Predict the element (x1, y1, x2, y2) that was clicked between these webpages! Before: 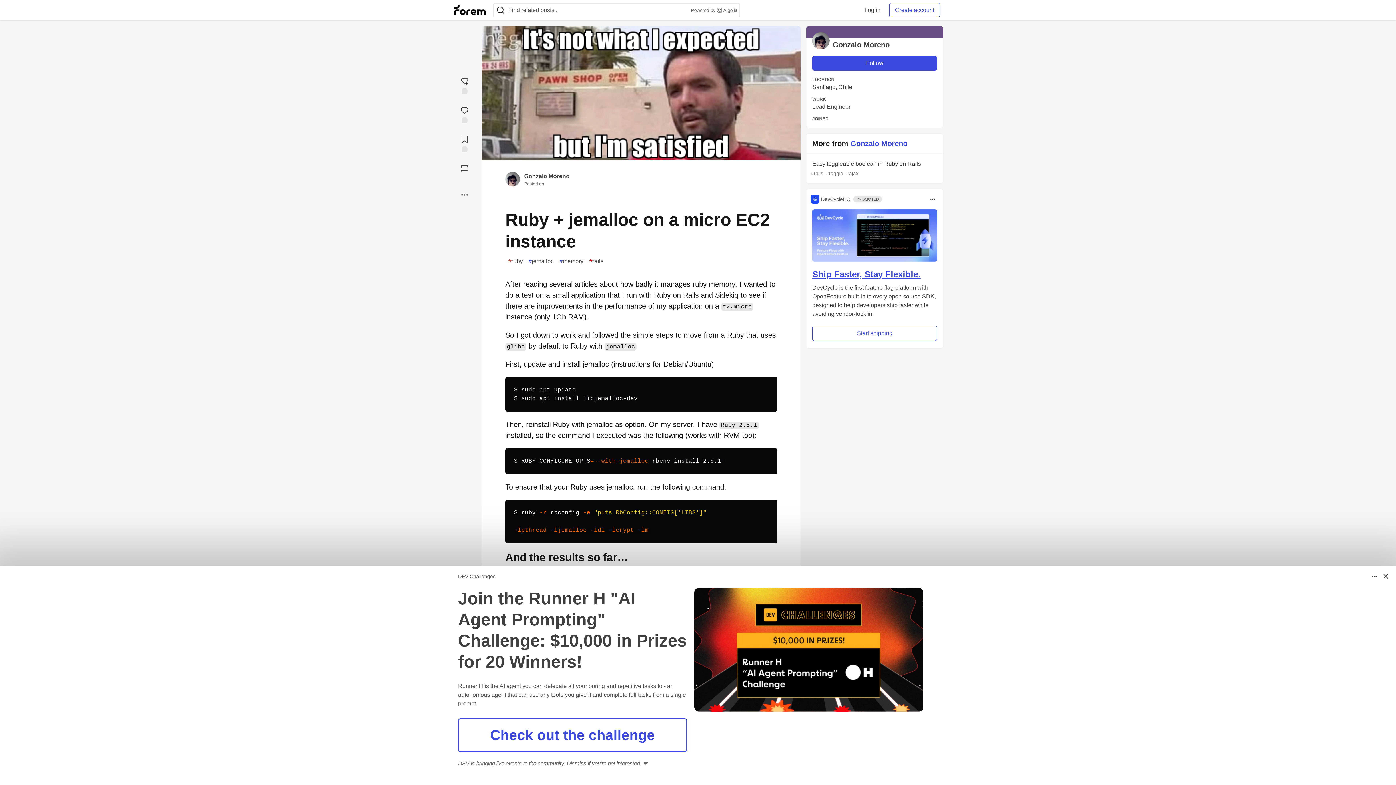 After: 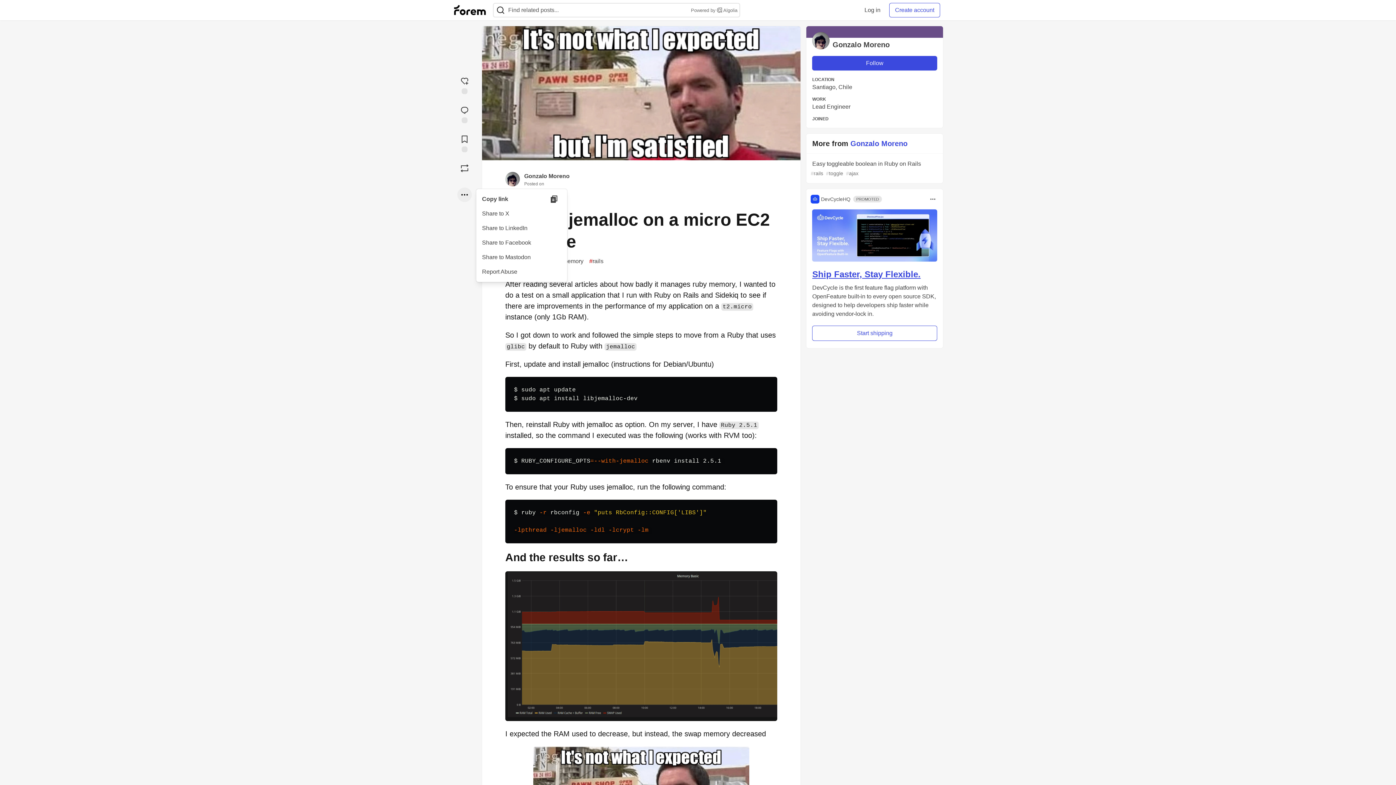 Action: bbox: (457, 187, 472, 202) label: Share post options